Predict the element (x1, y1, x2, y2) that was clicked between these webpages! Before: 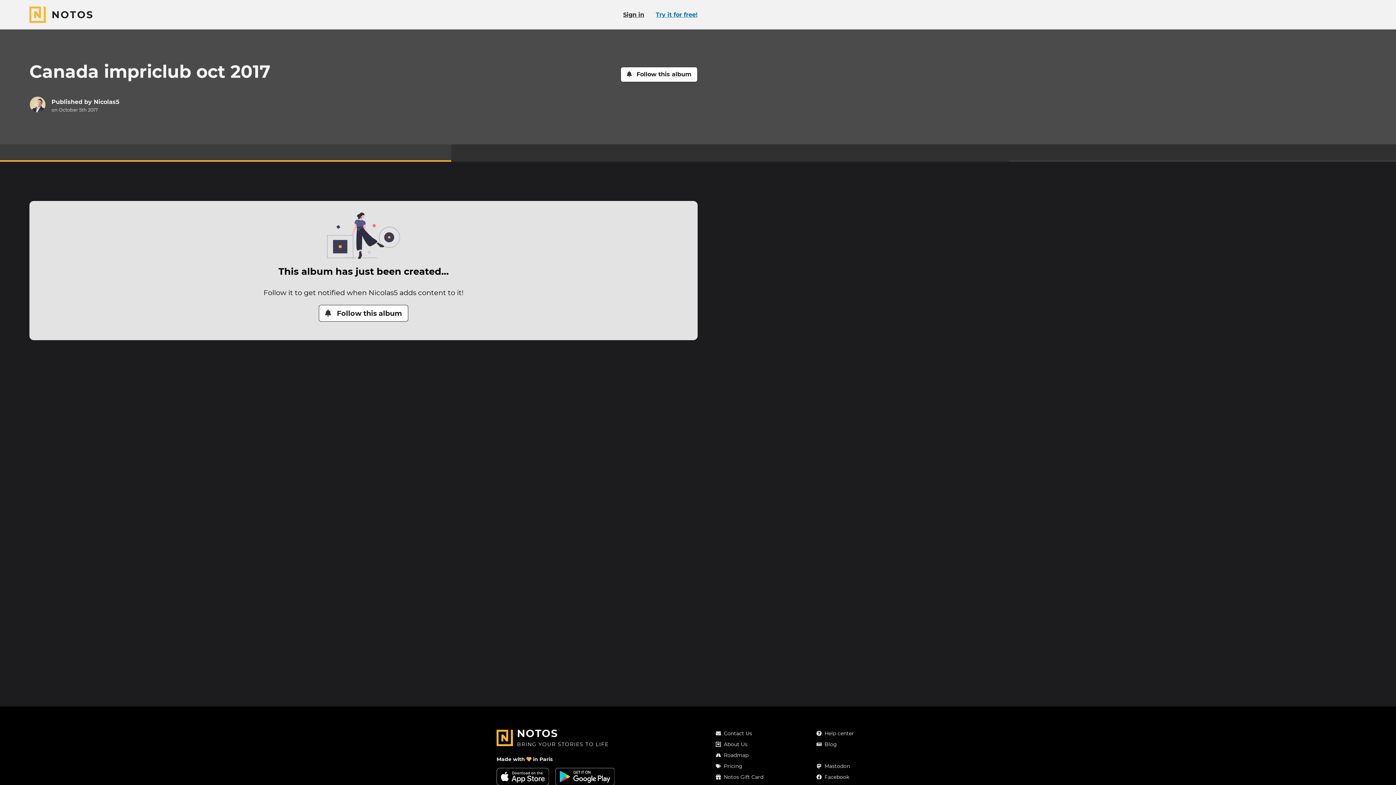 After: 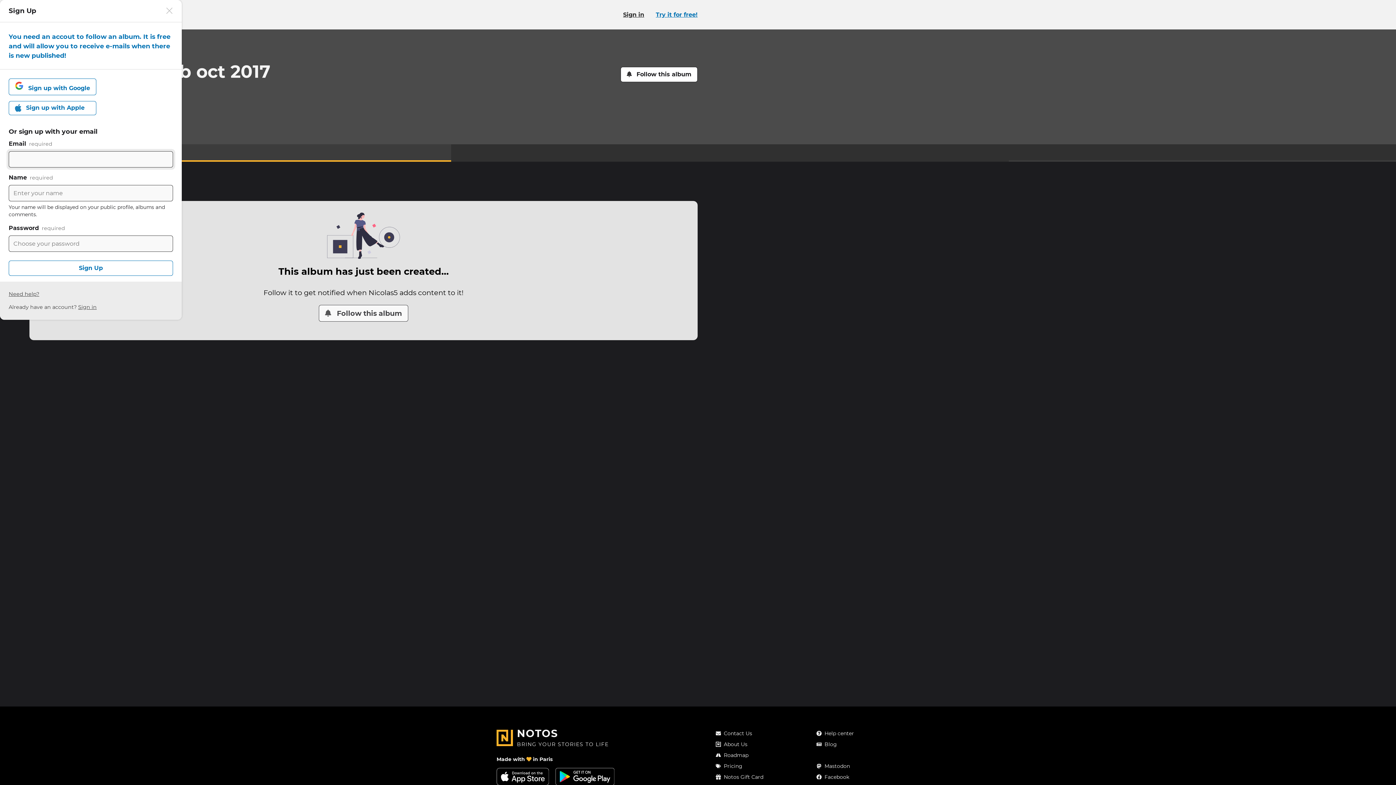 Action: bbox: (319, 304, 408, 321) label: Follow this album